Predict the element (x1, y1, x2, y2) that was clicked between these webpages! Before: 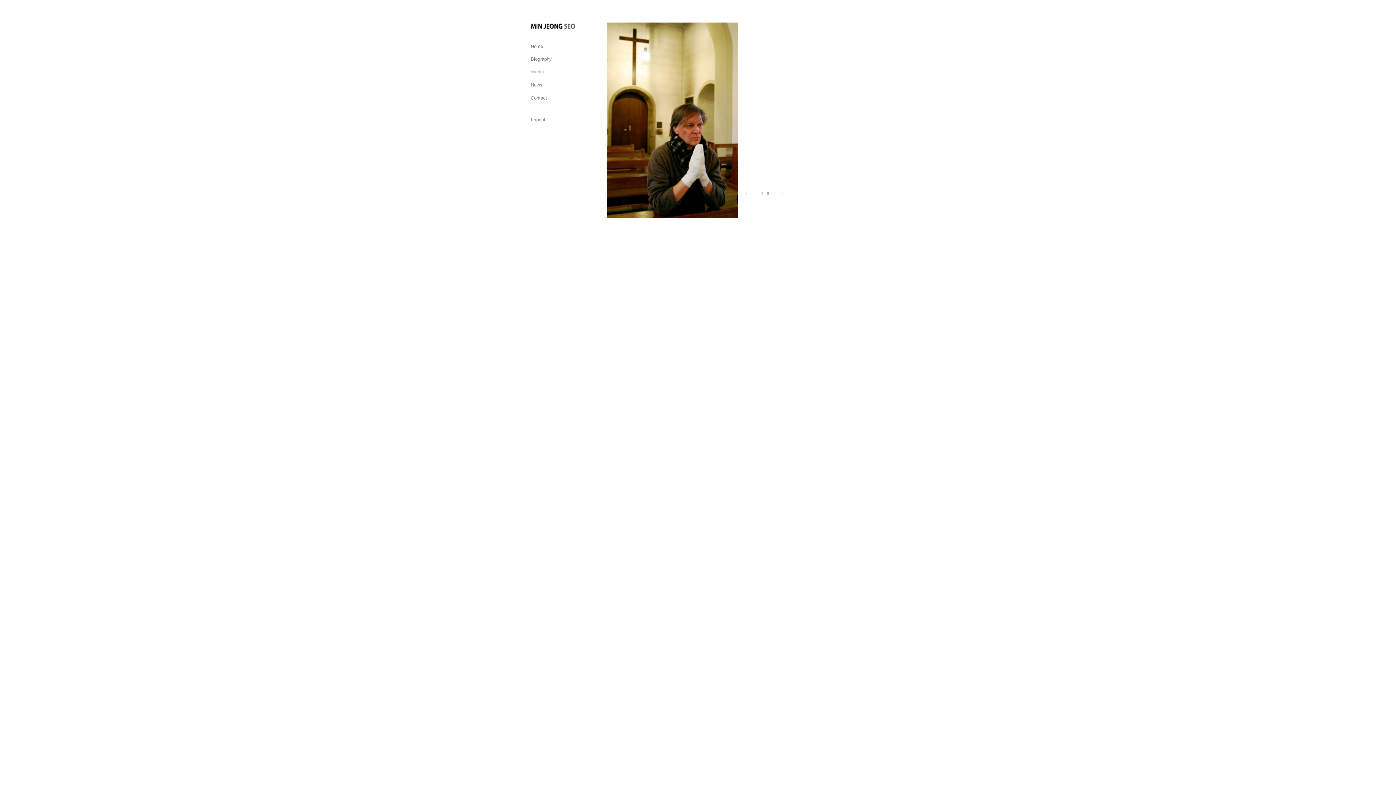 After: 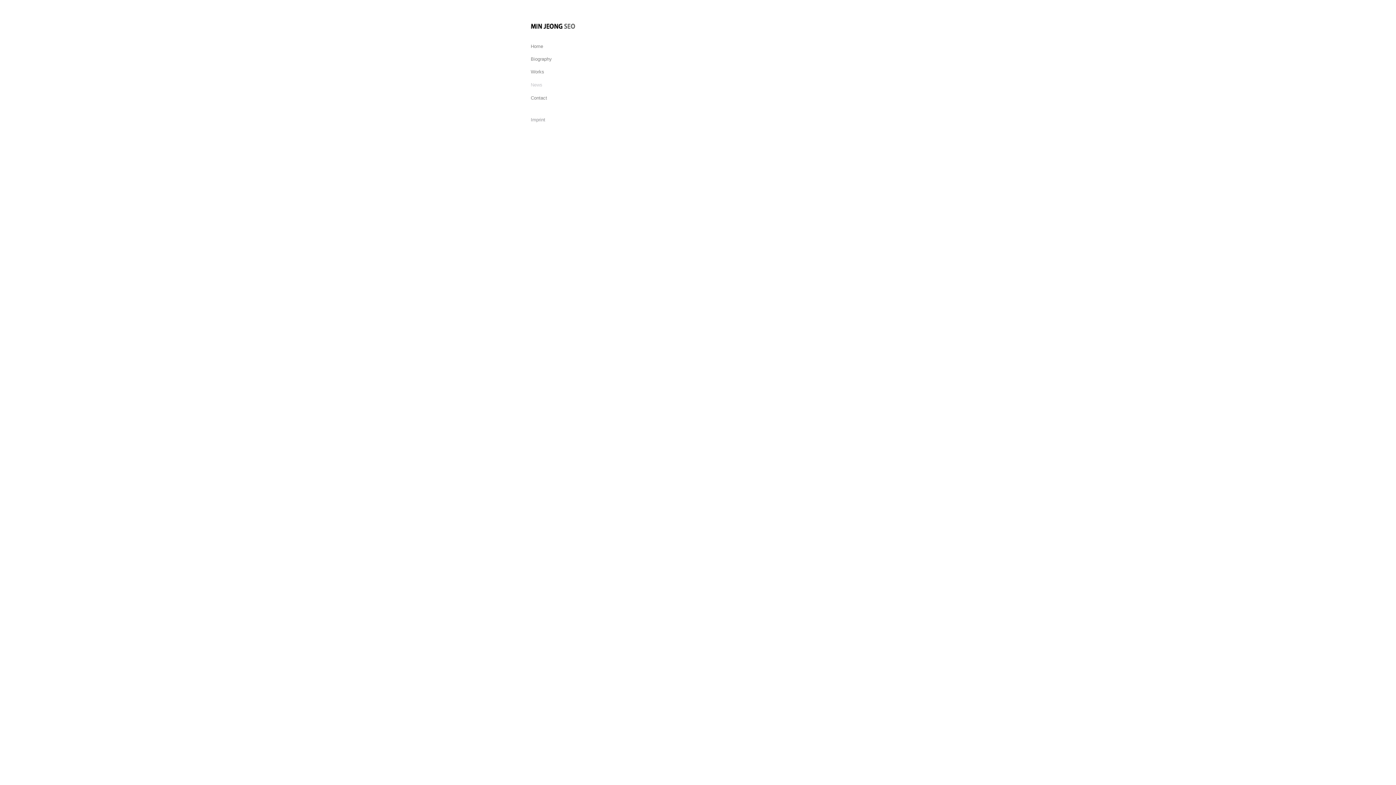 Action: bbox: (530, 78, 576, 91) label: News